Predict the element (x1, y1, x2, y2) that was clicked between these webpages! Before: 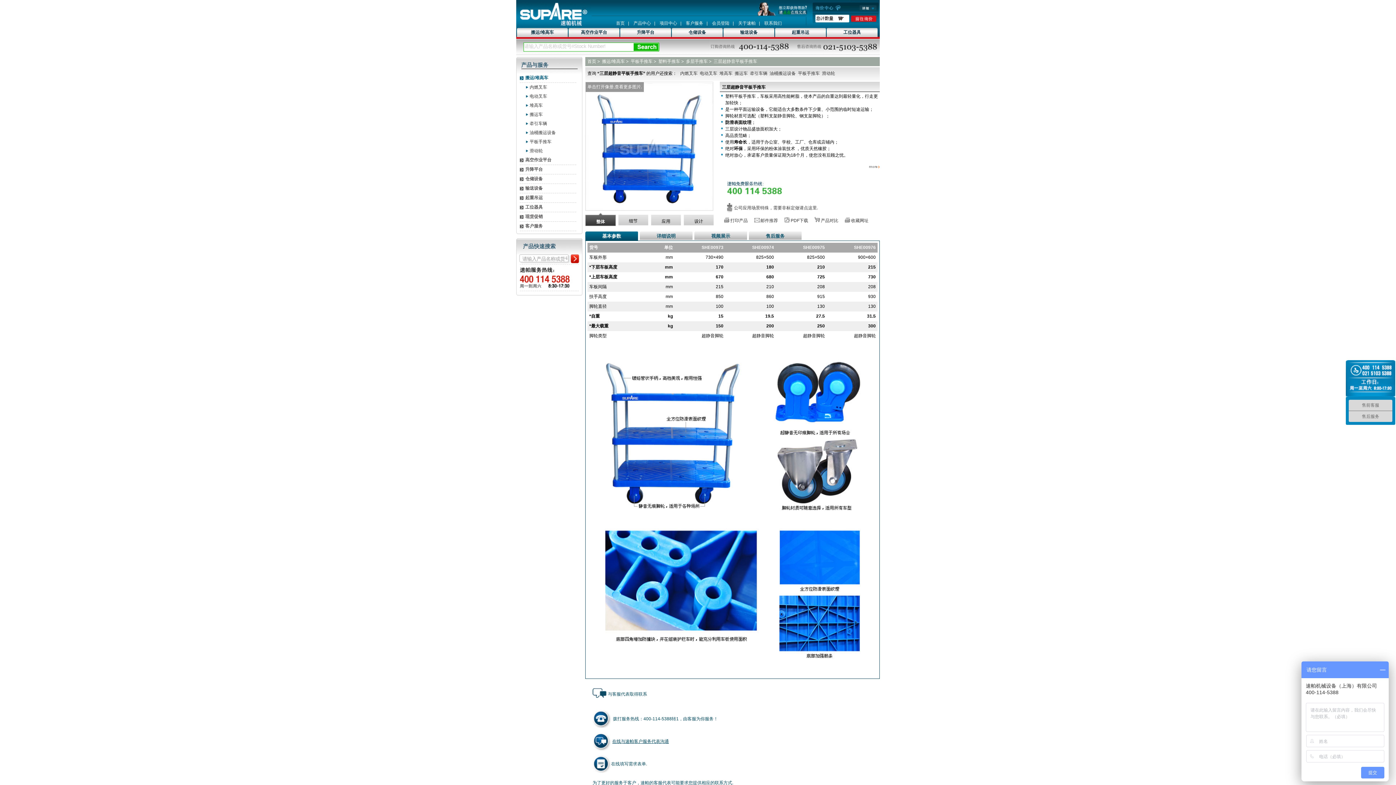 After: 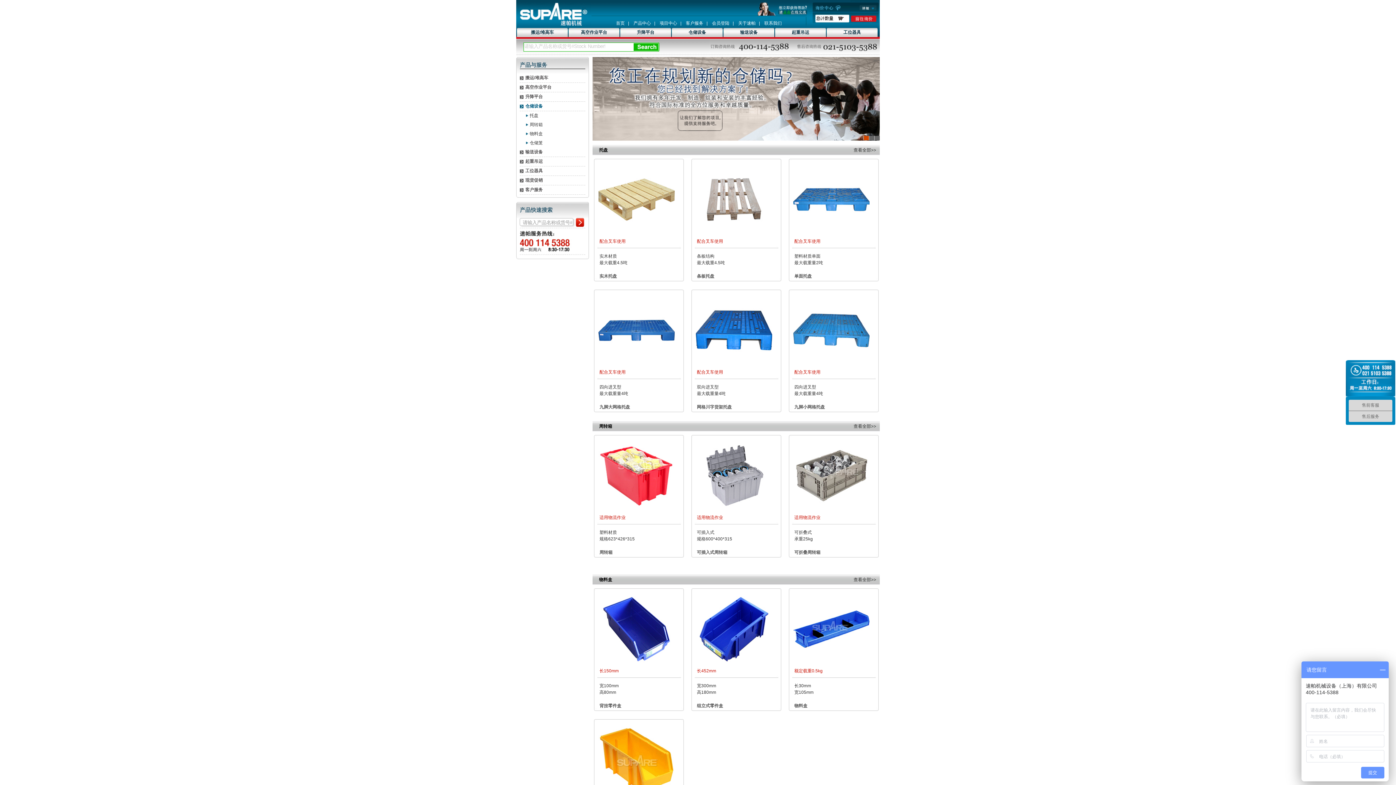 Action: label: 仓储设备 bbox: (672, 28, 722, 37)